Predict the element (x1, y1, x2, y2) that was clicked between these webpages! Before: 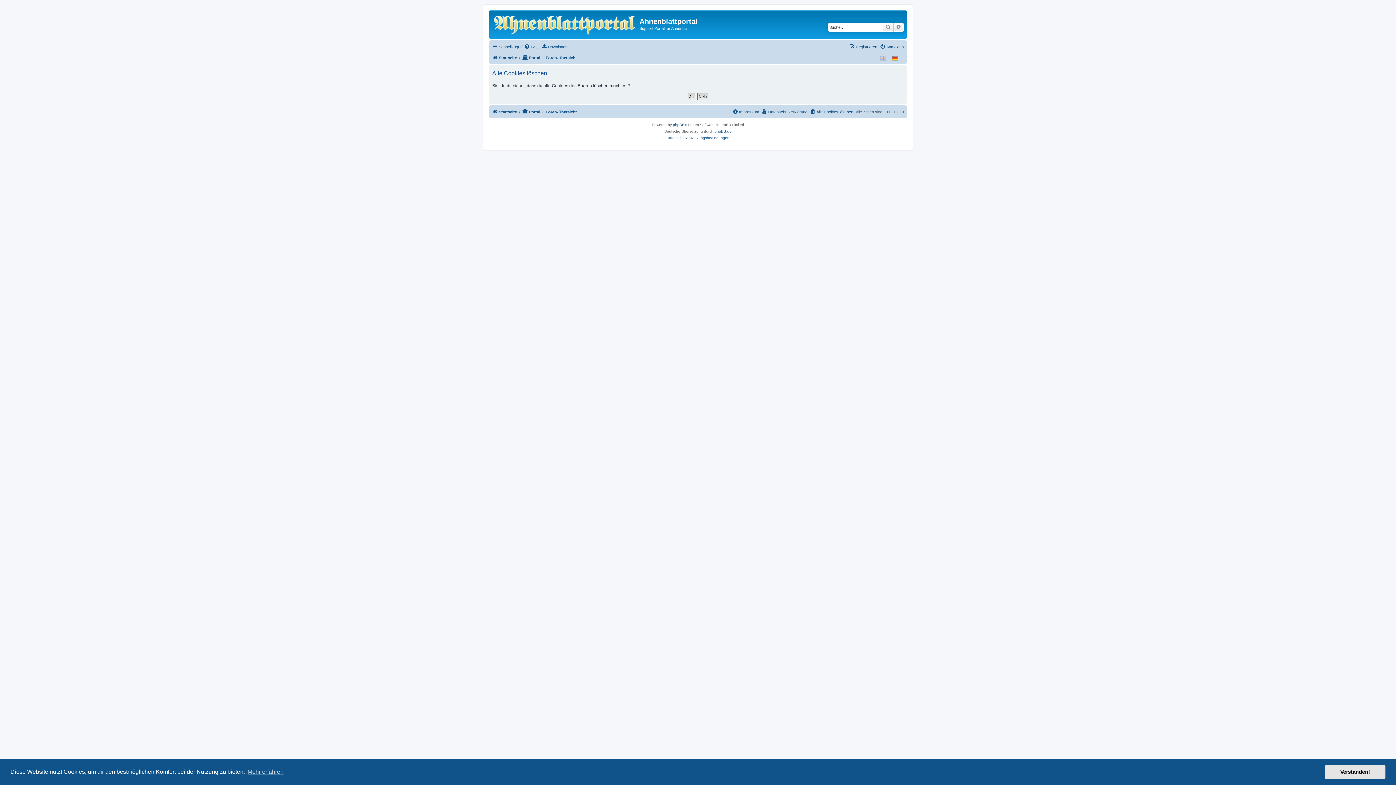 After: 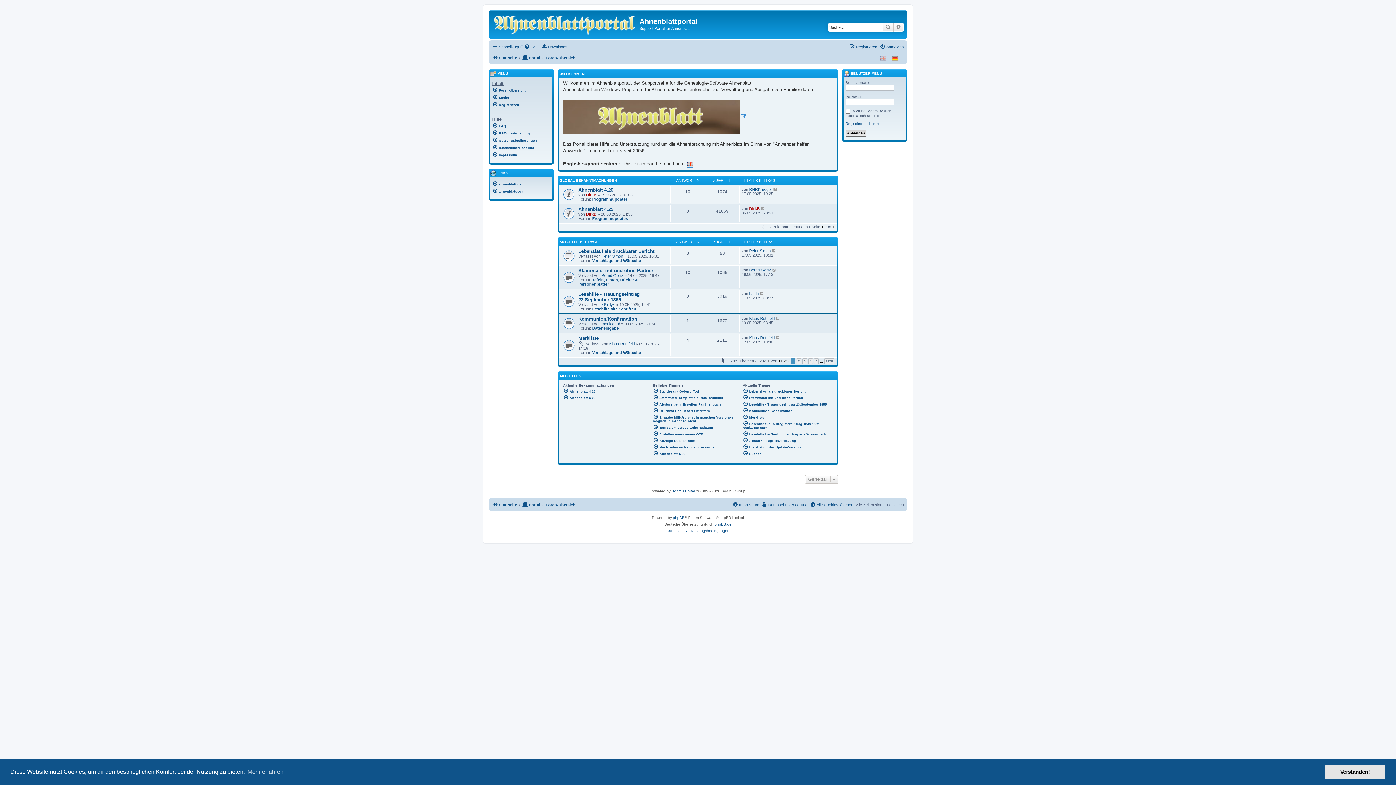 Action: label: Startseite bbox: (492, 107, 517, 116)